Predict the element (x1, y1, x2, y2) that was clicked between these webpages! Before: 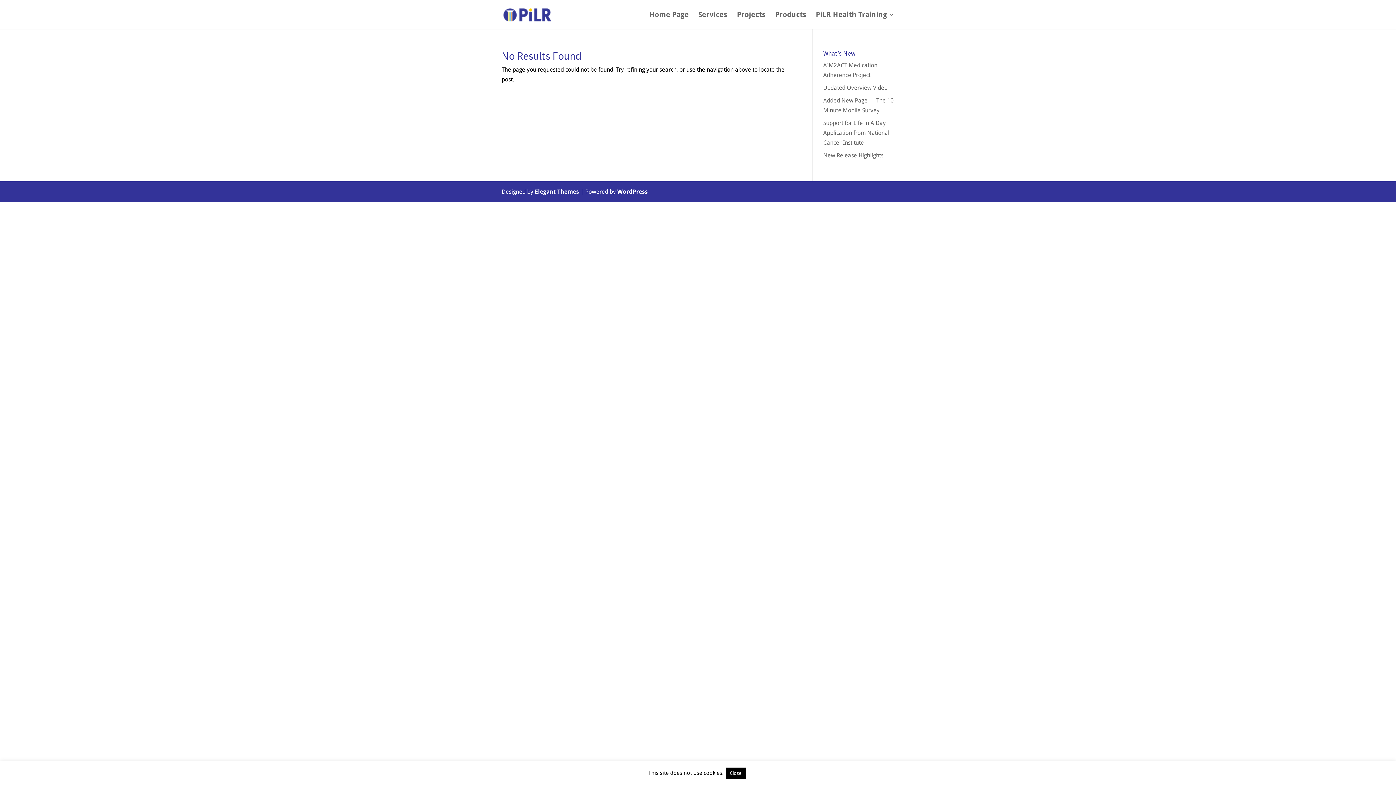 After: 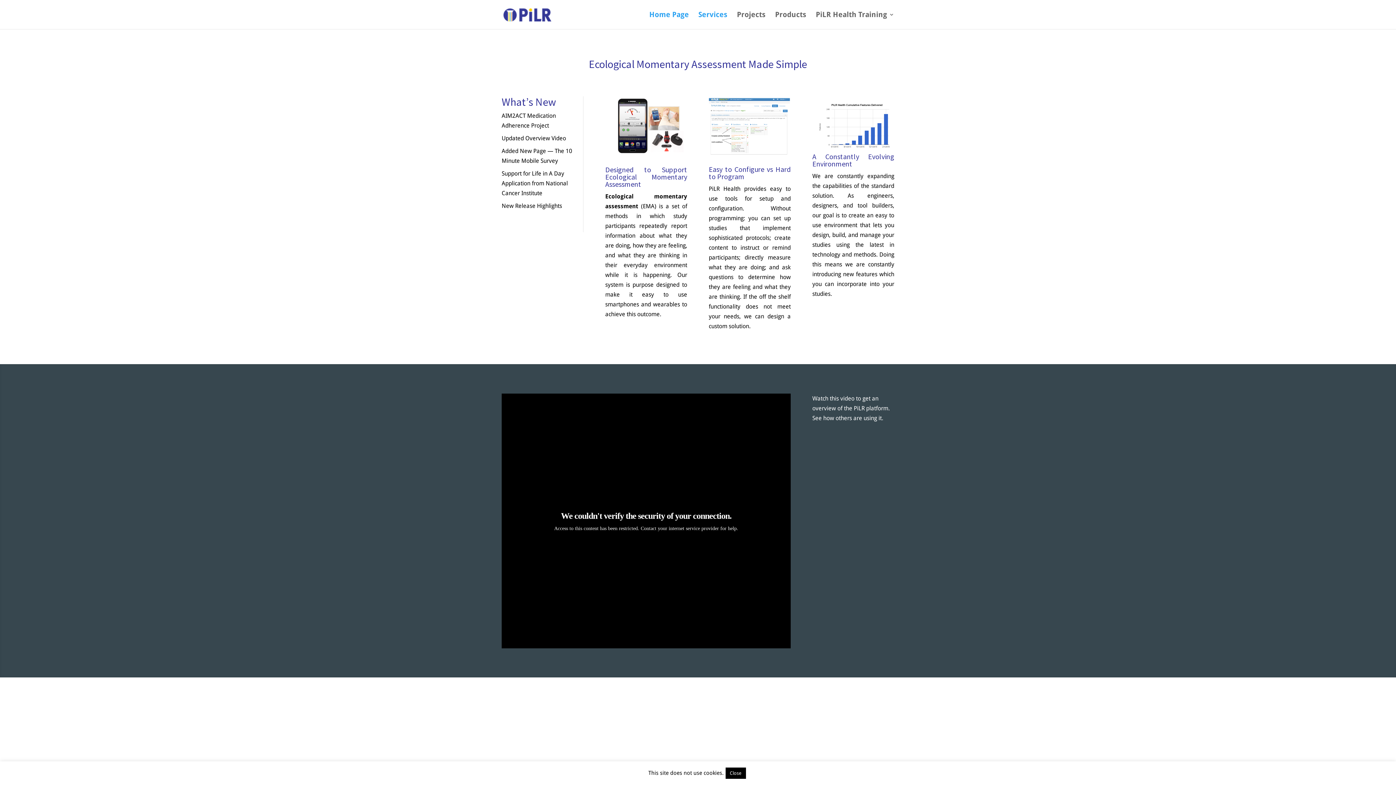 Action: bbox: (503, 10, 551, 17)